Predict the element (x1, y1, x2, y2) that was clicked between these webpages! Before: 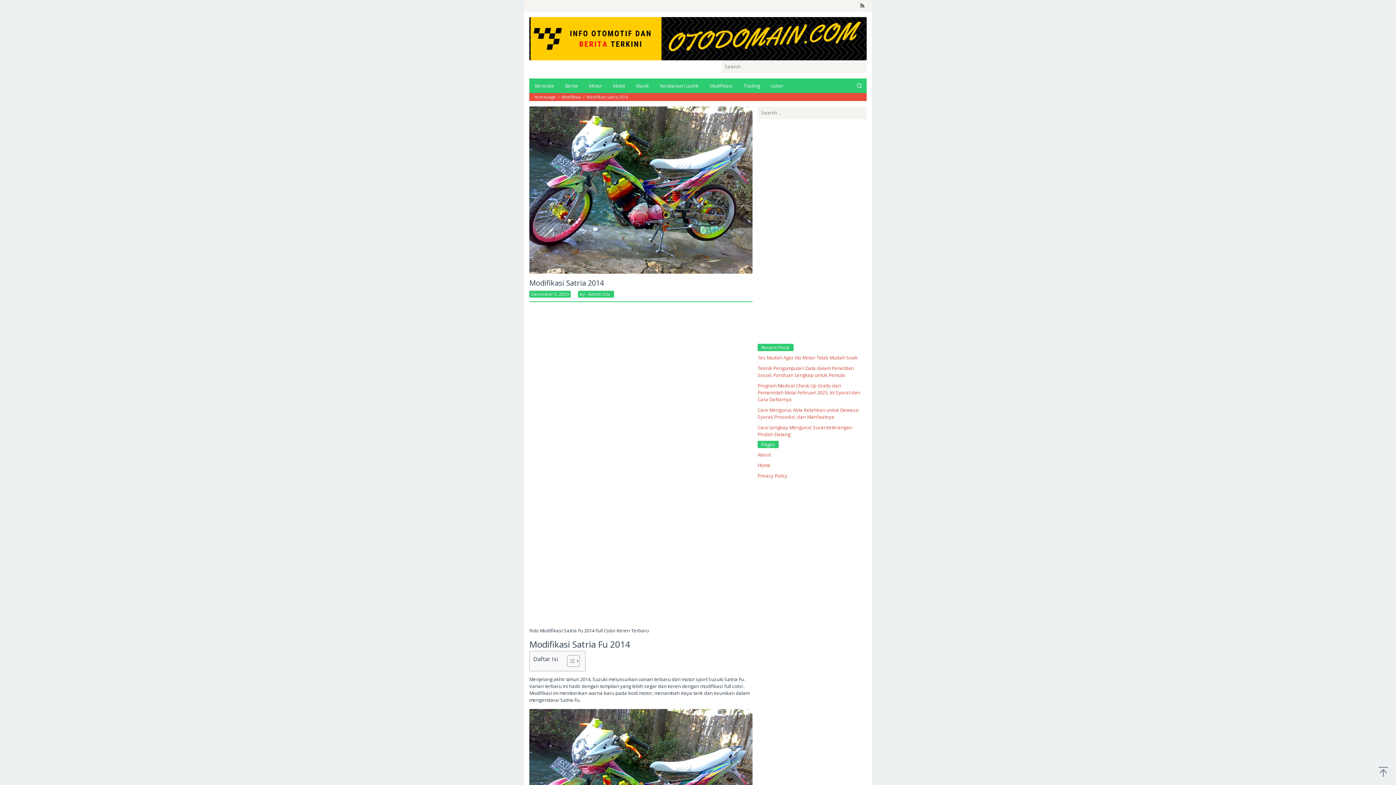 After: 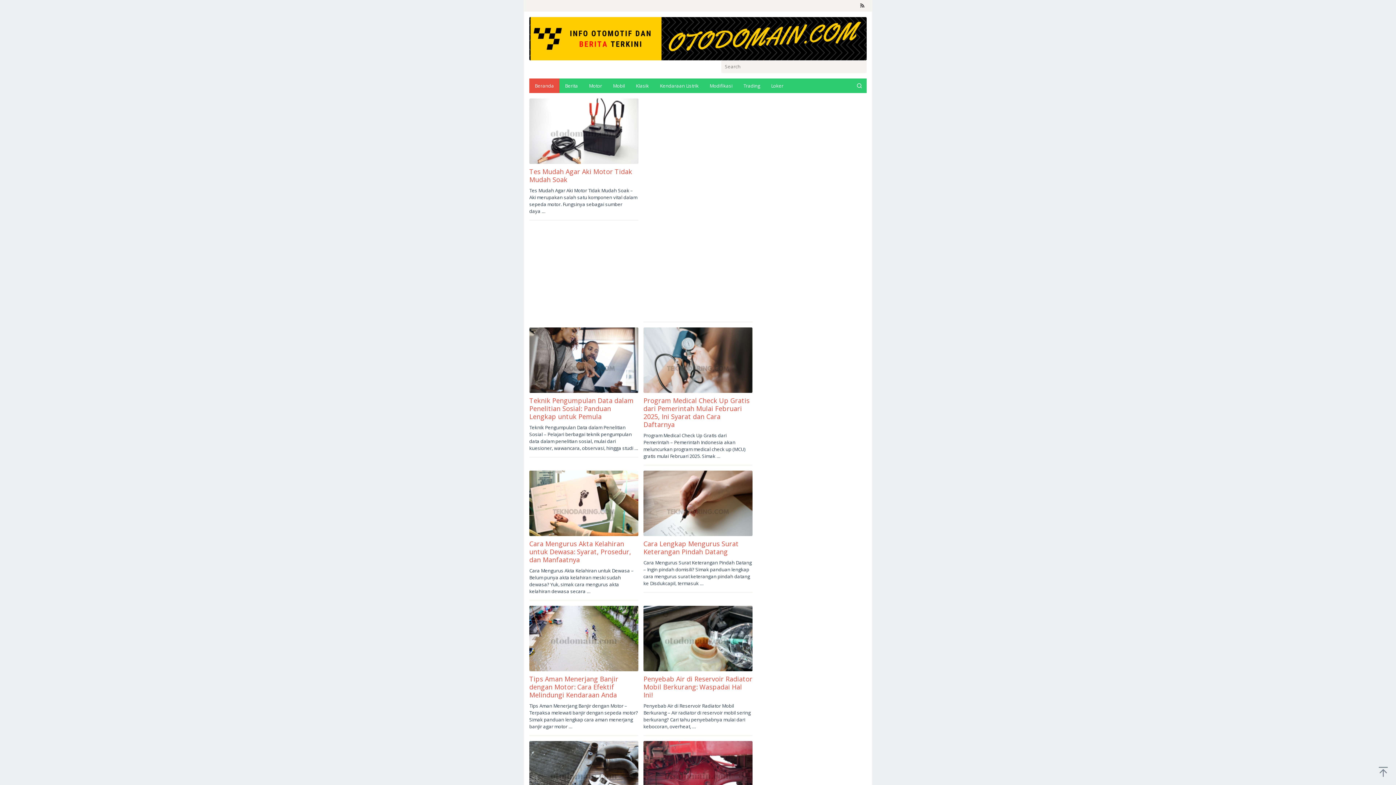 Action: bbox: (529, 34, 866, 41)